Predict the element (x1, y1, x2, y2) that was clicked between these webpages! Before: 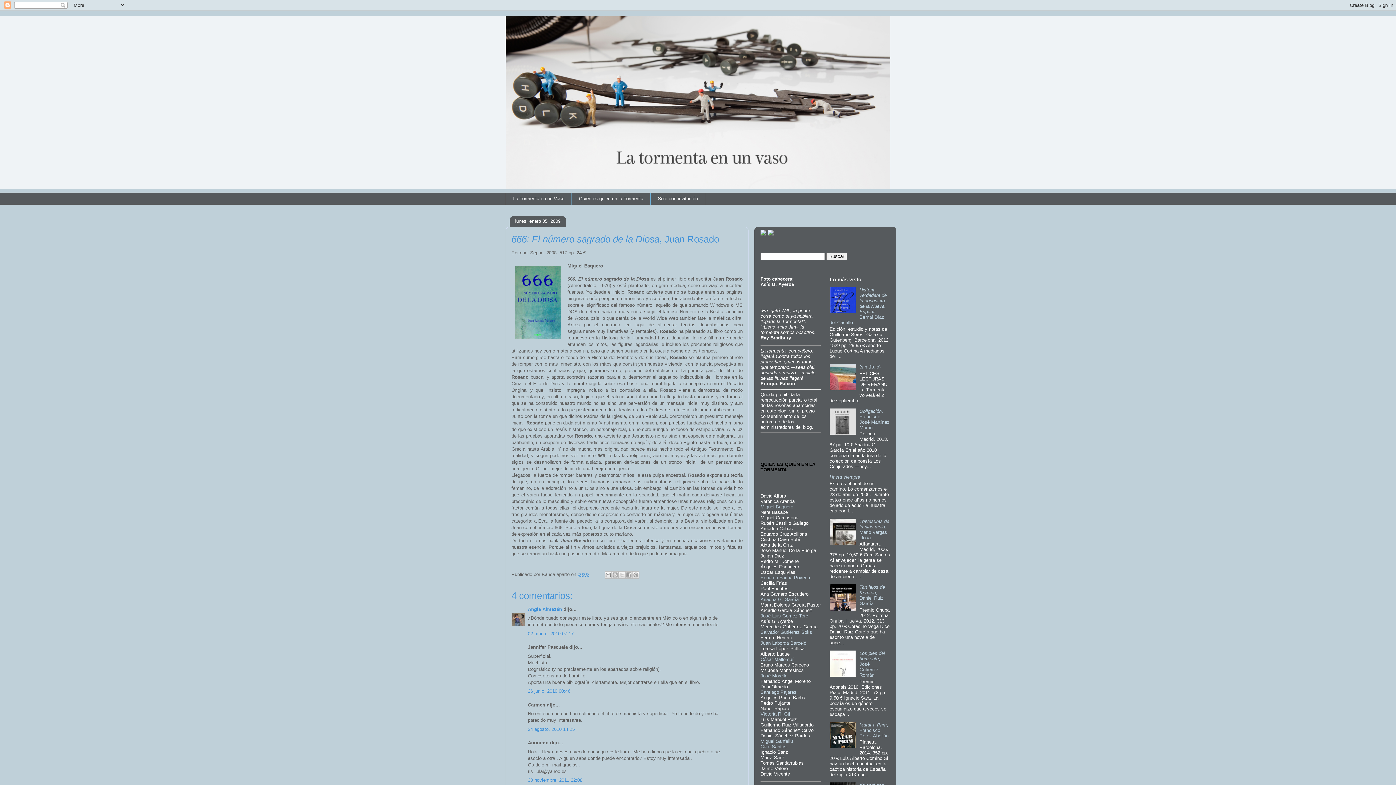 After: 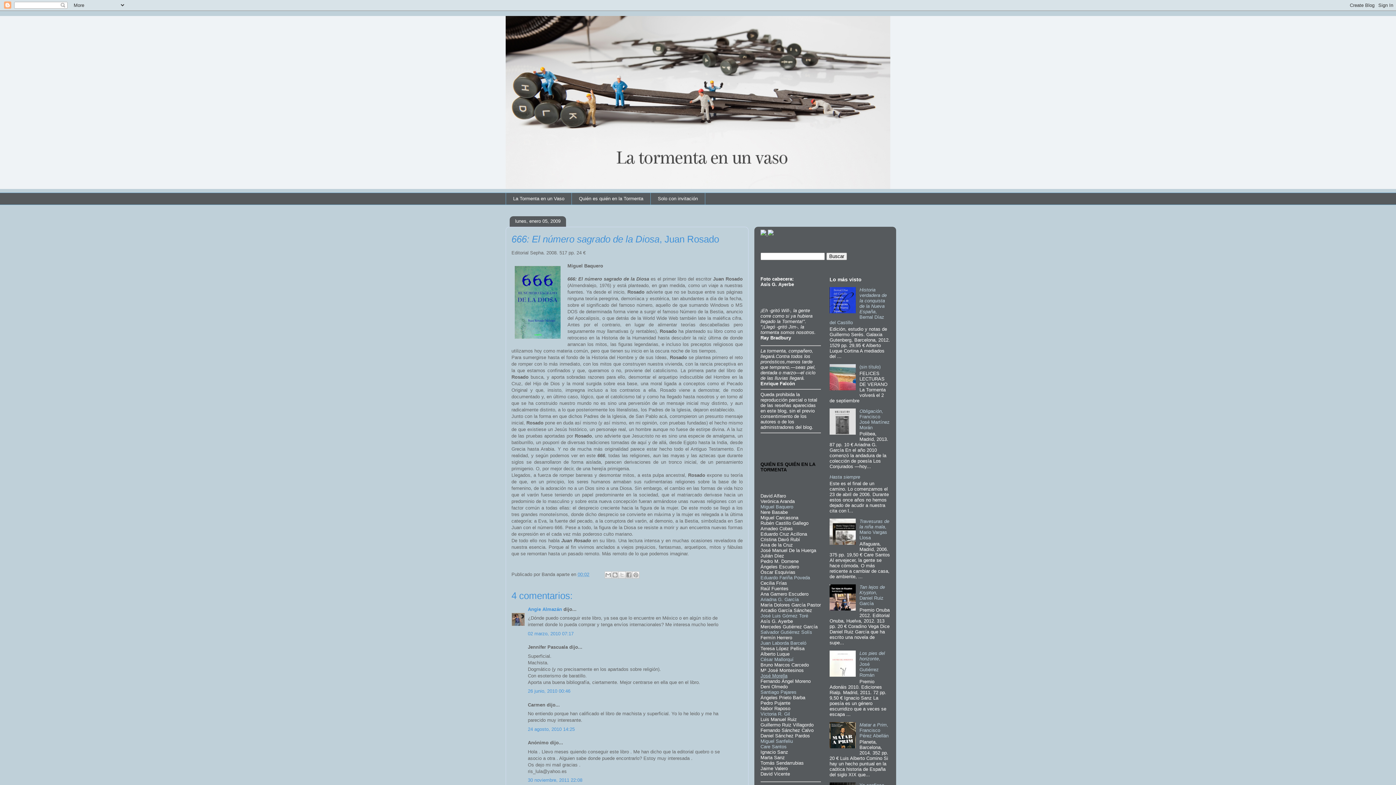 Action: label: José Morella bbox: (760, 673, 787, 678)